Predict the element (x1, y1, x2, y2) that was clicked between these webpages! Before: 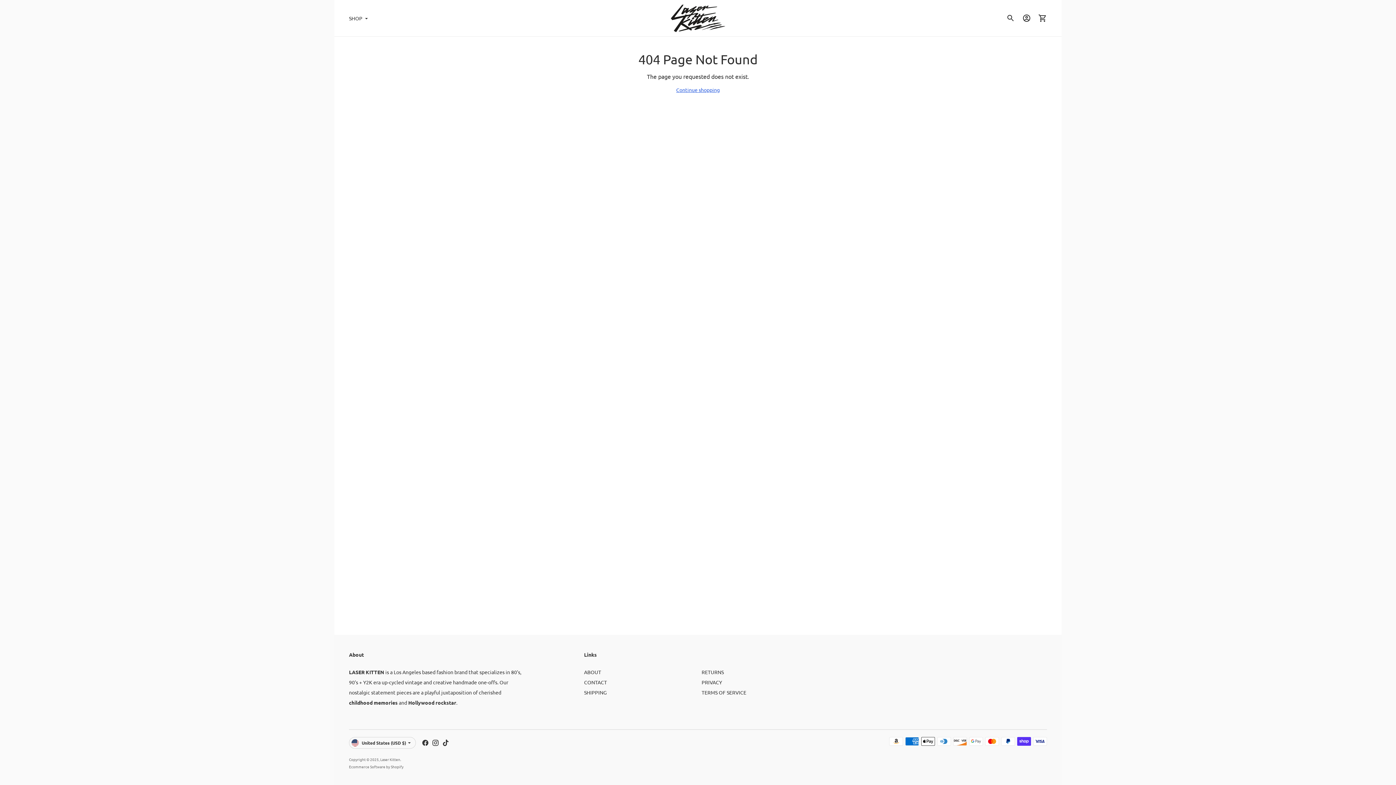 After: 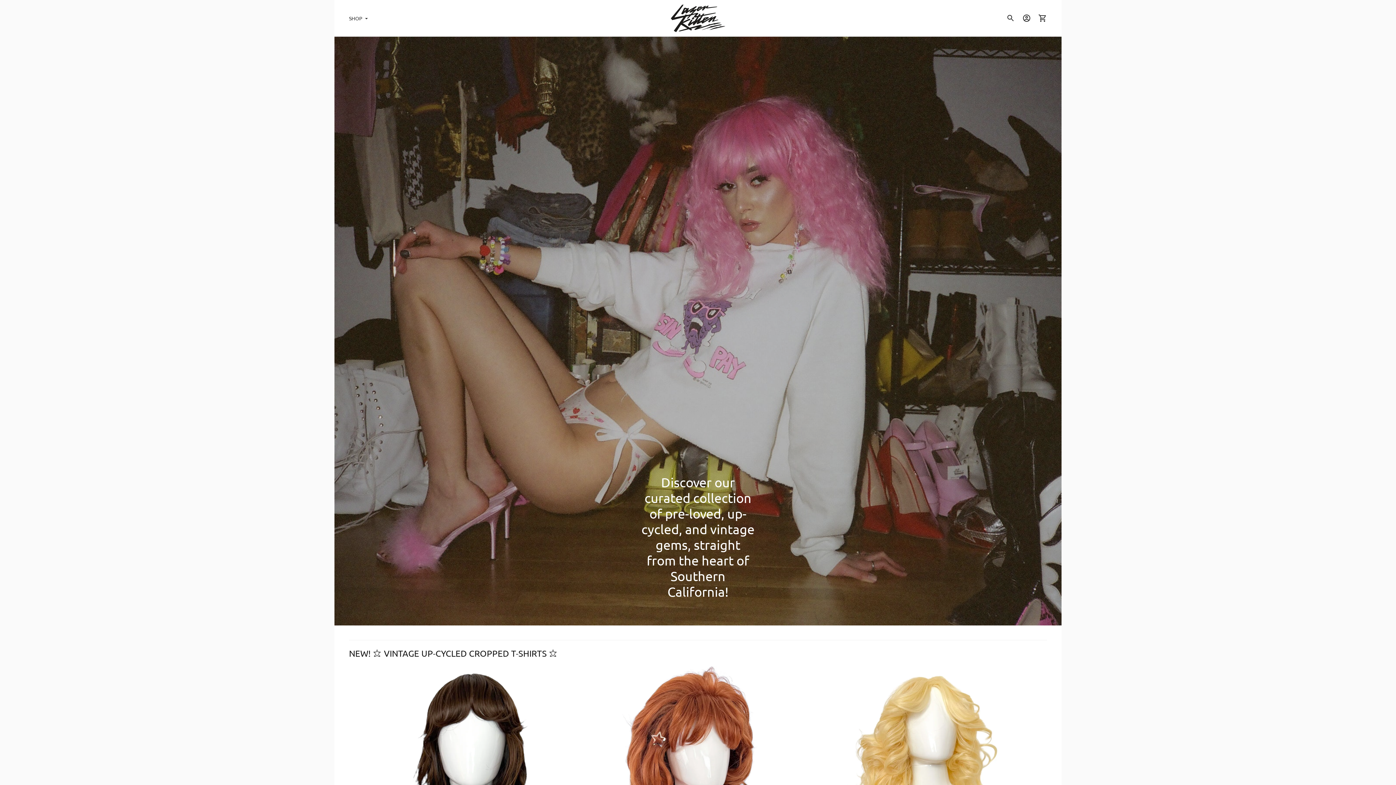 Action: label: Laser Kitten bbox: (380, 757, 400, 762)